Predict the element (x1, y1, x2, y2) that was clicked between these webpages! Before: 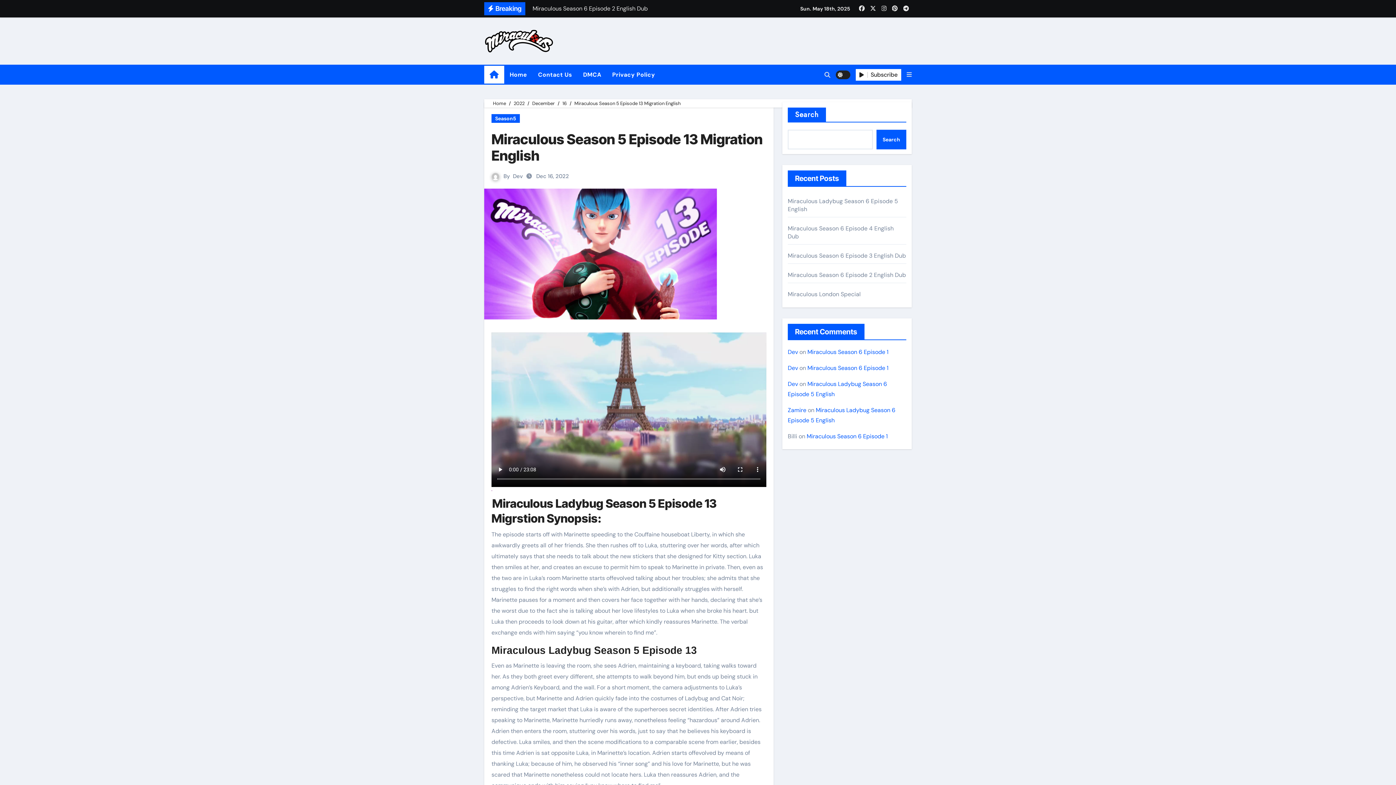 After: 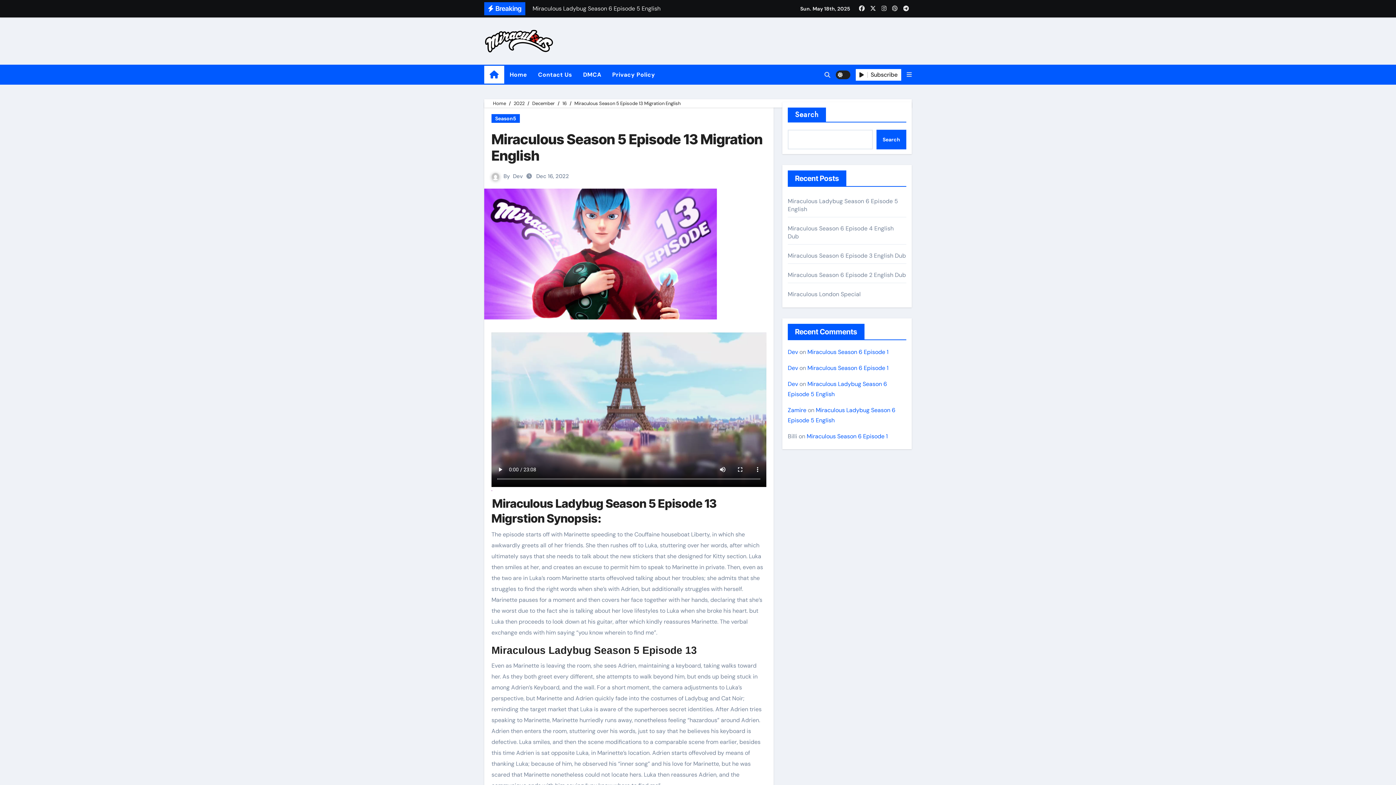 Action: bbox: (890, 3, 899, 13)